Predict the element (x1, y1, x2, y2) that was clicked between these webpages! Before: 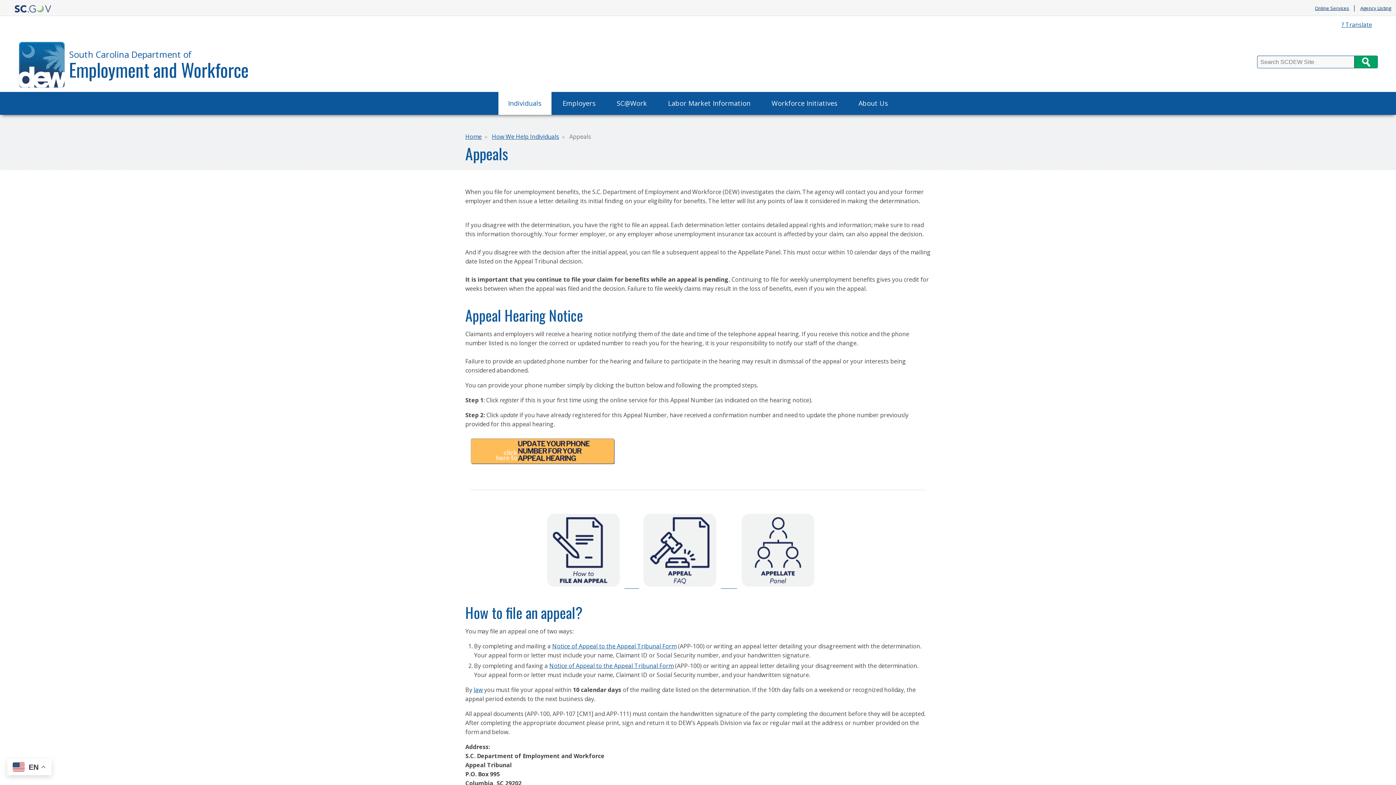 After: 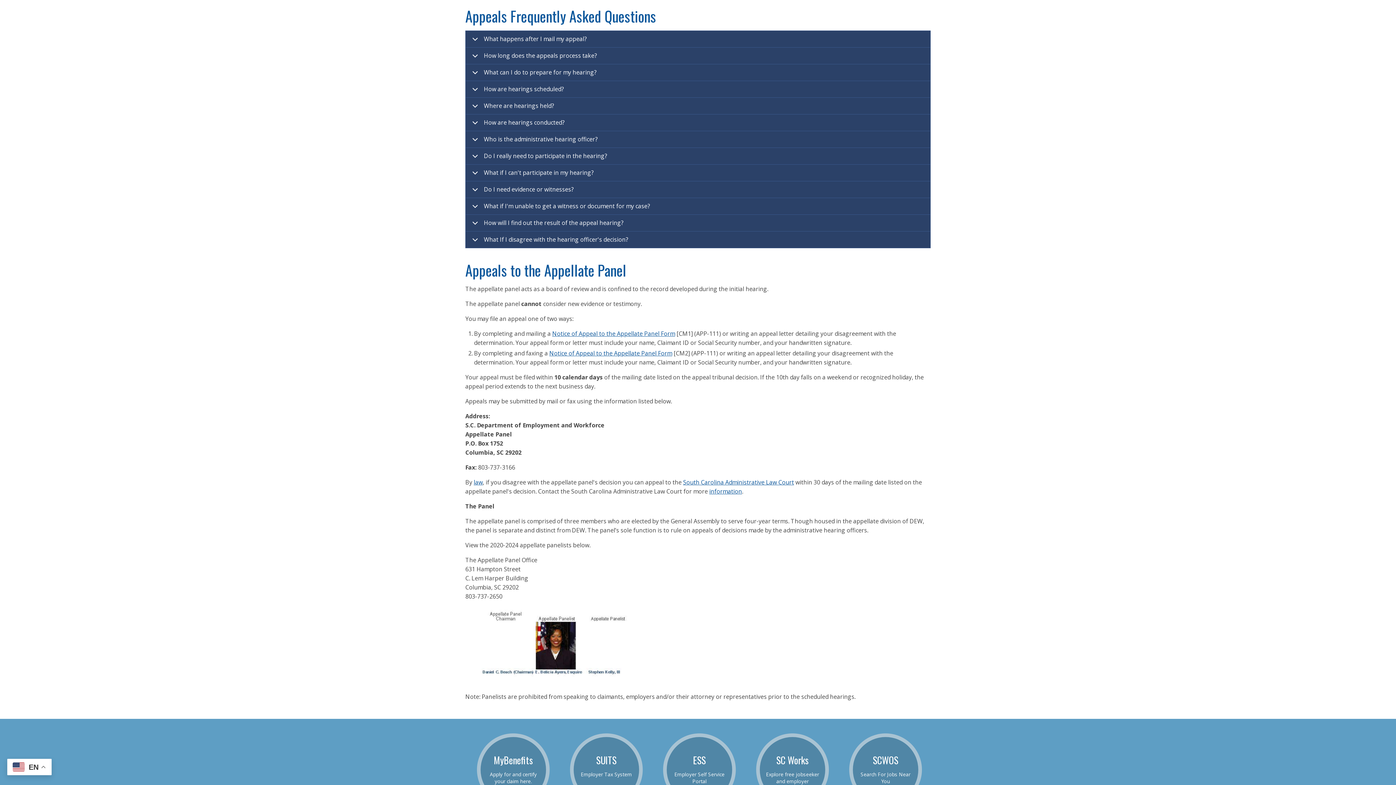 Action: bbox: (639, 582, 737, 590) label:            